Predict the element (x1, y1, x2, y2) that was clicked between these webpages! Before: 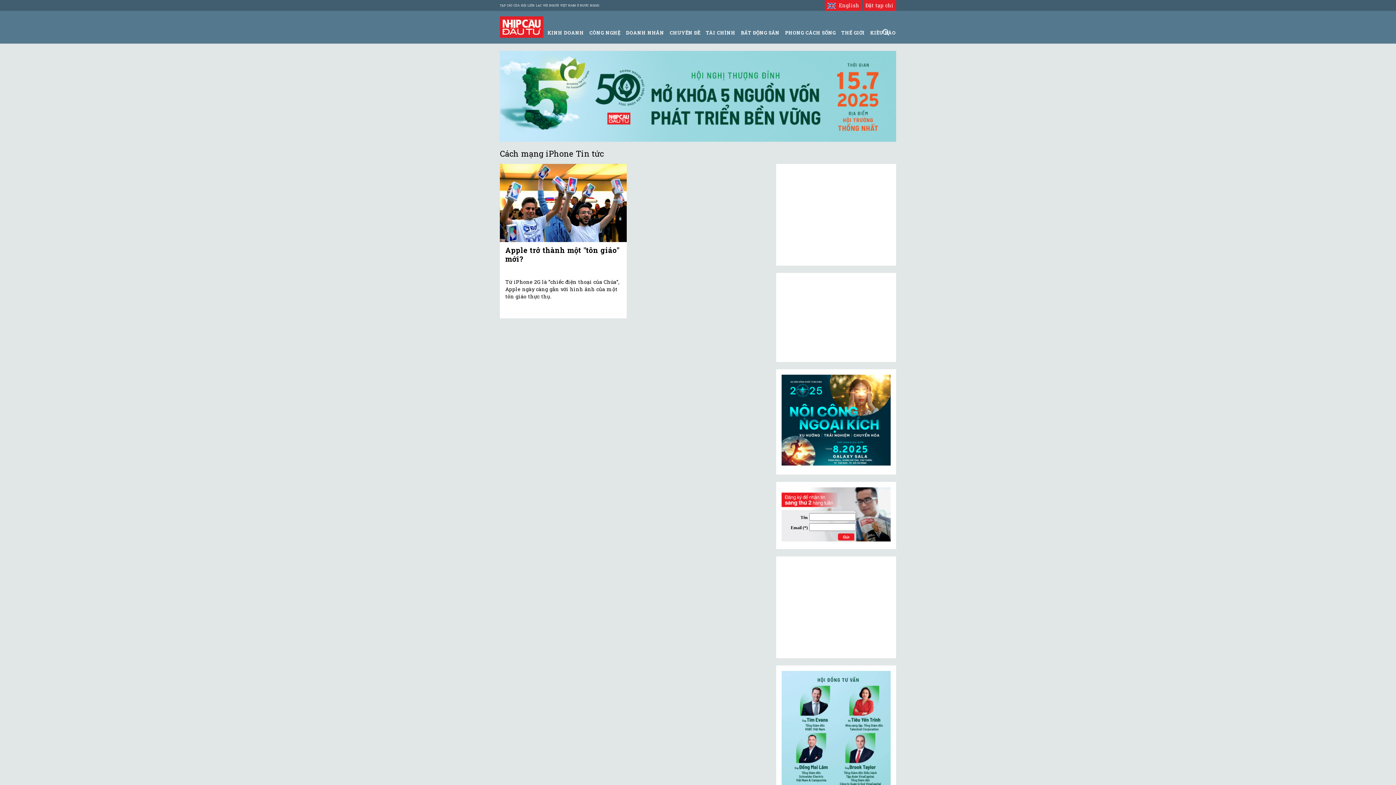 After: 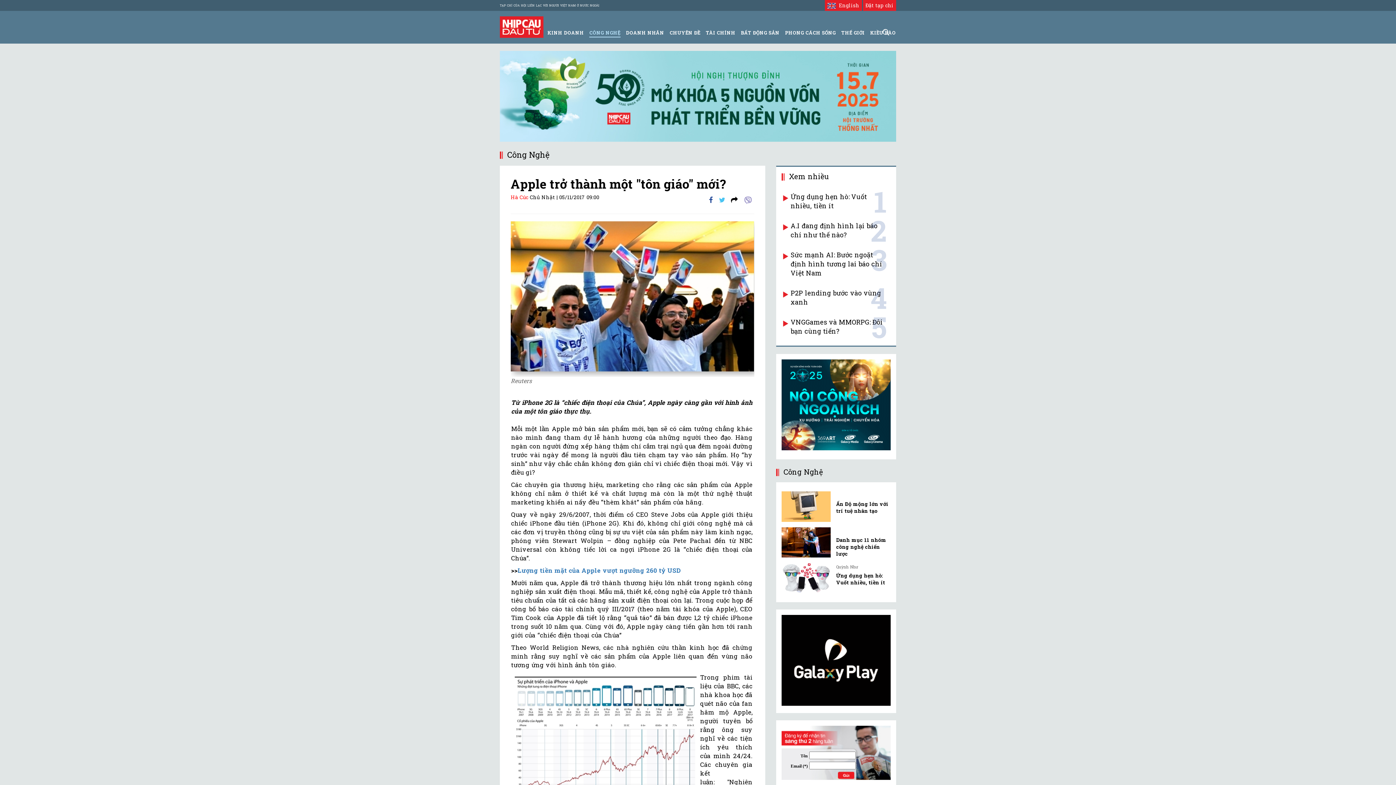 Action: bbox: (500, 164, 626, 242)